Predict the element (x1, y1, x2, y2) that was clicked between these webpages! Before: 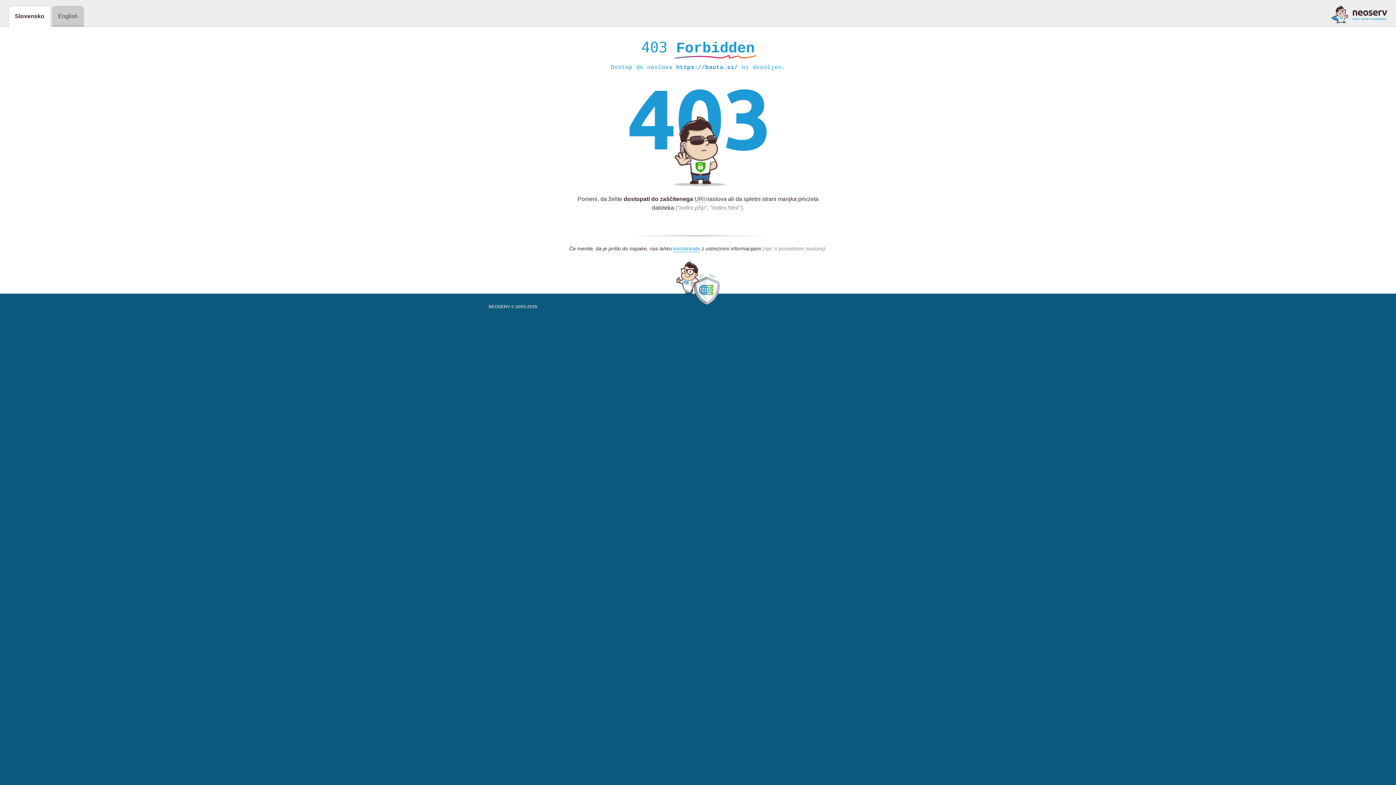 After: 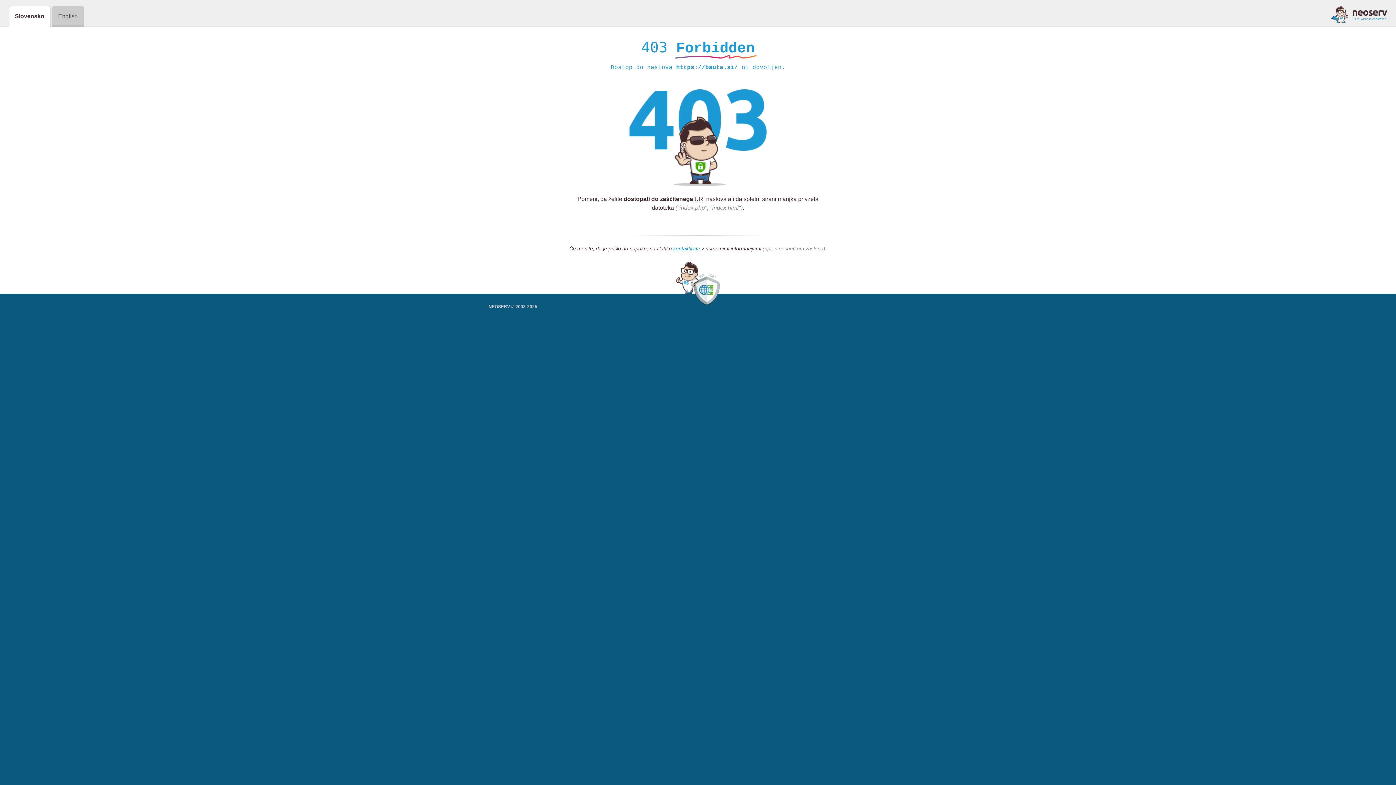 Action: bbox: (1331, 5, 1387, 23)